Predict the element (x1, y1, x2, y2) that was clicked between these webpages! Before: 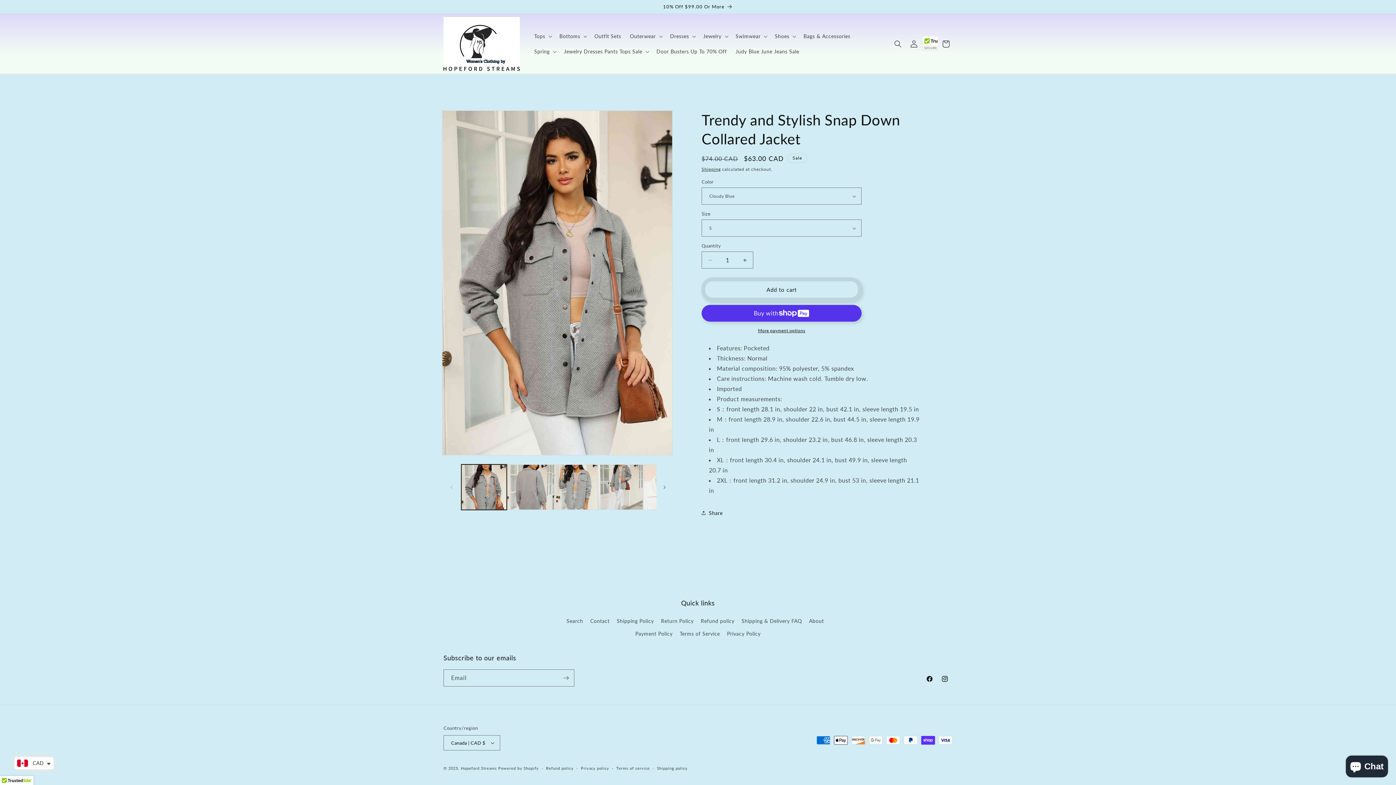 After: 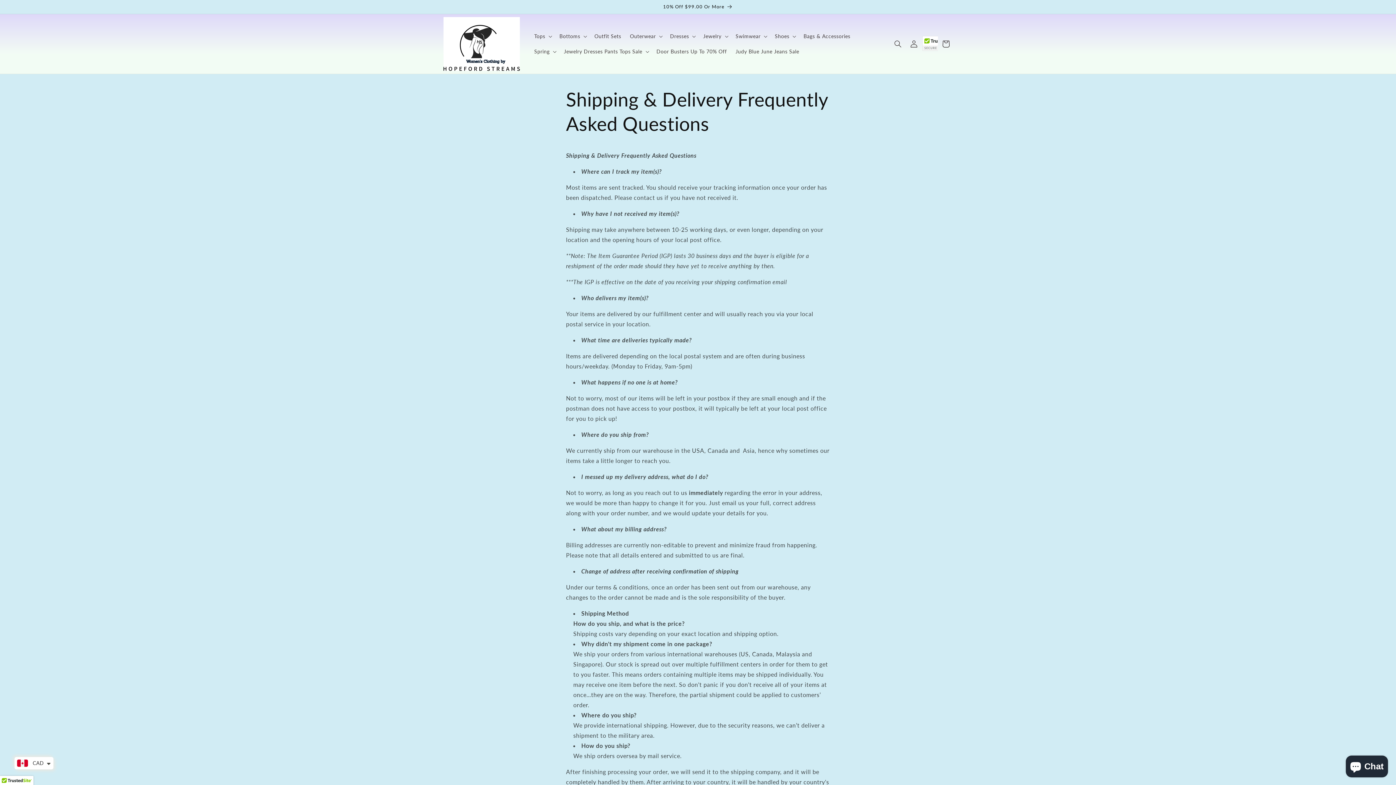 Action: label: Shipping & Delivery FAQ bbox: (741, 614, 802, 627)